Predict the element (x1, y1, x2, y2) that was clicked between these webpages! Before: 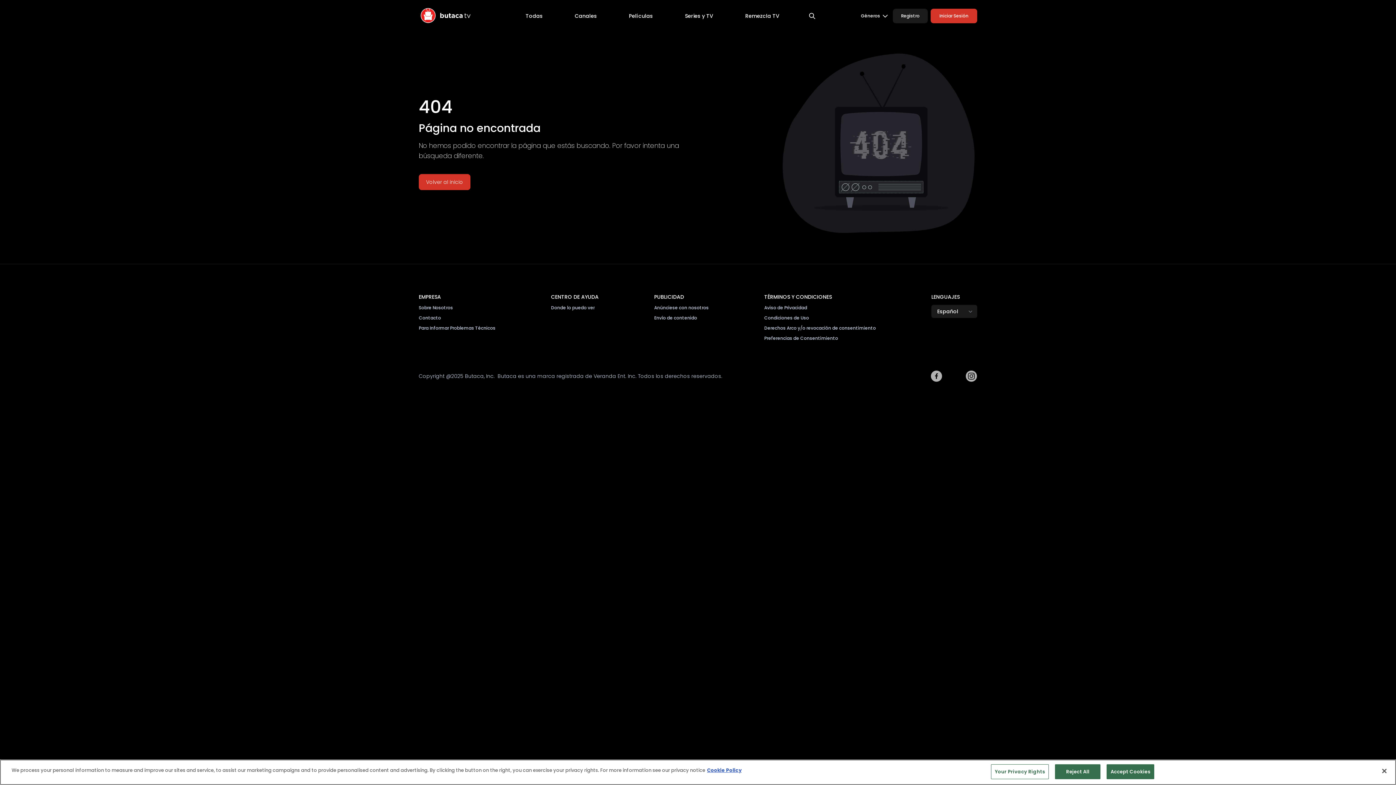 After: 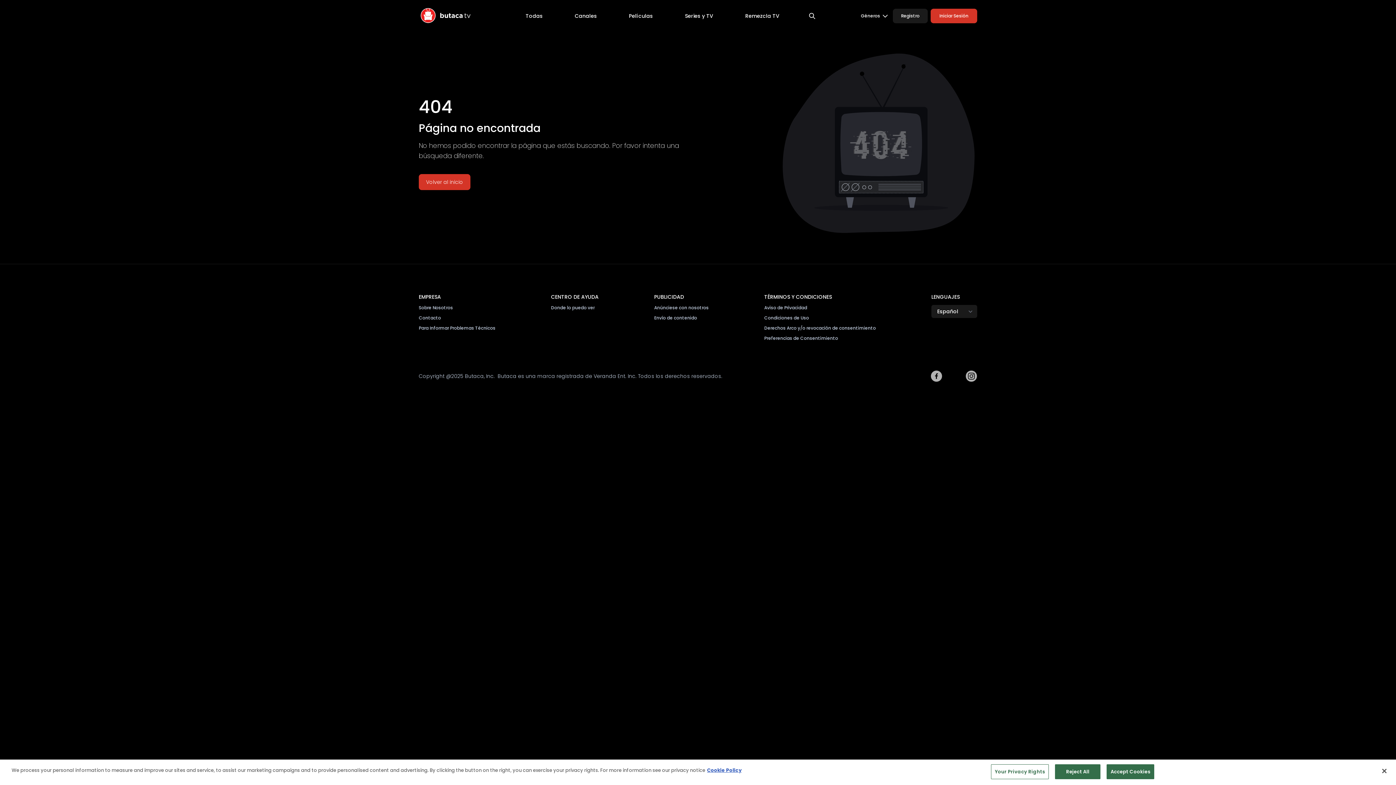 Action: bbox: (948, 370, 960, 382)